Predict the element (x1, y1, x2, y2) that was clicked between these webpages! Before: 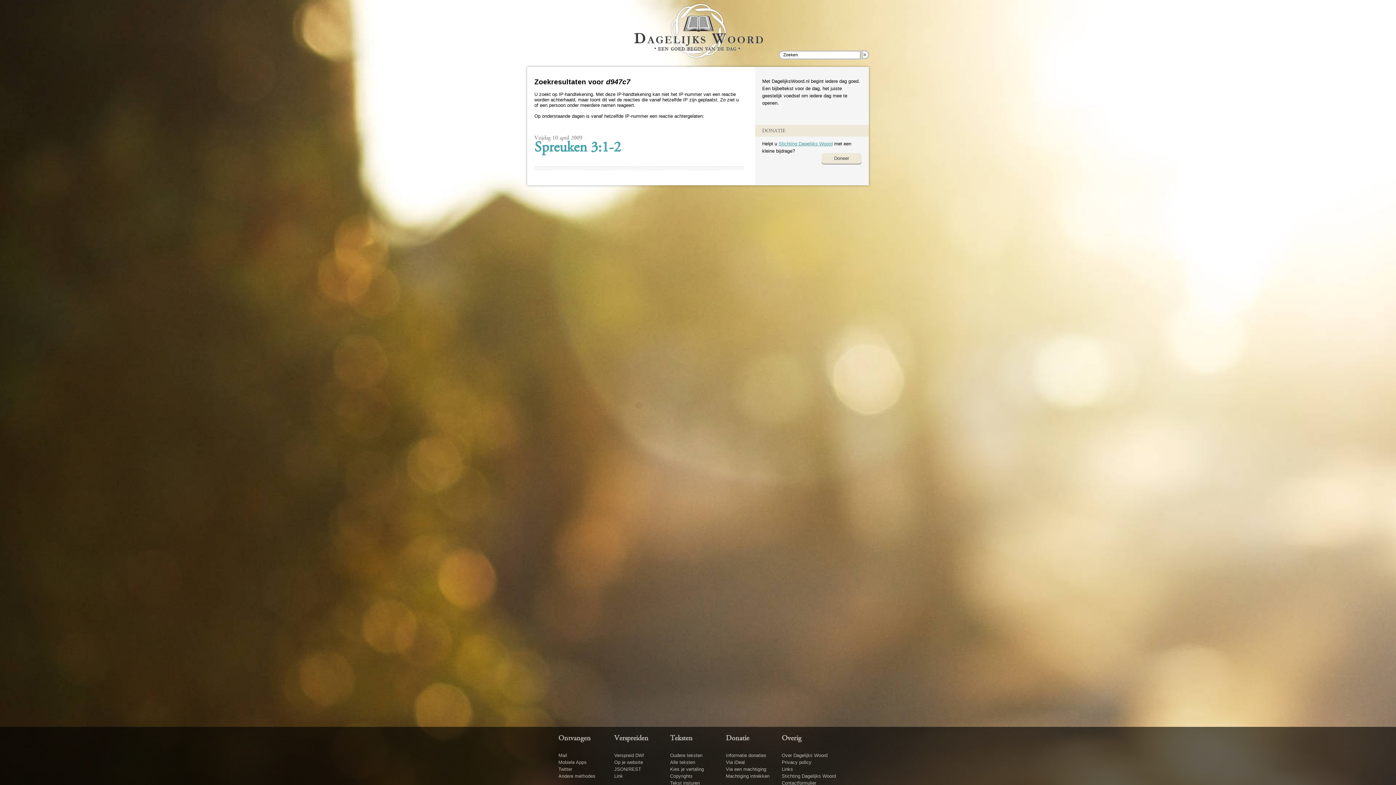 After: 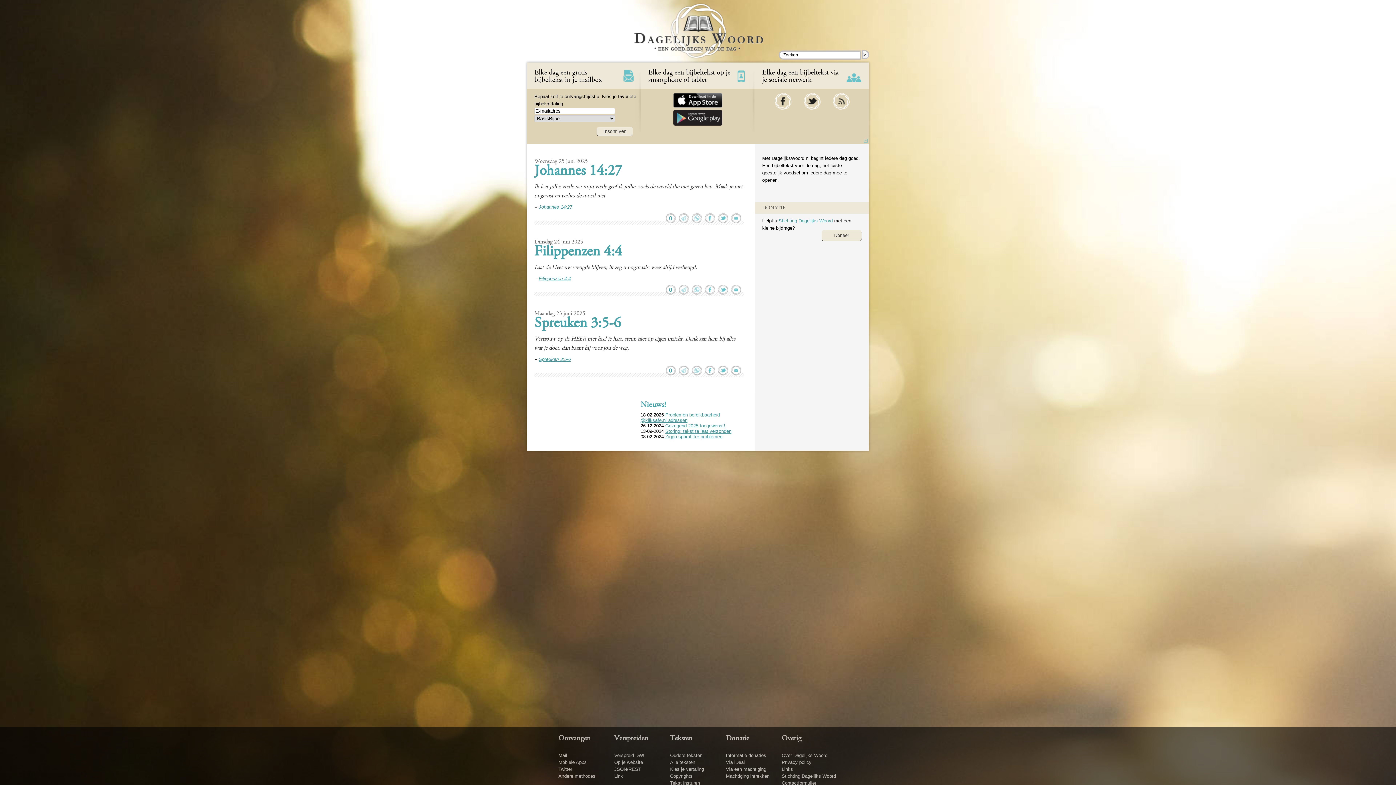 Action: label: Dagelijks Woord - Een goed begin van de dag bbox: (629, 2, 766, 69)